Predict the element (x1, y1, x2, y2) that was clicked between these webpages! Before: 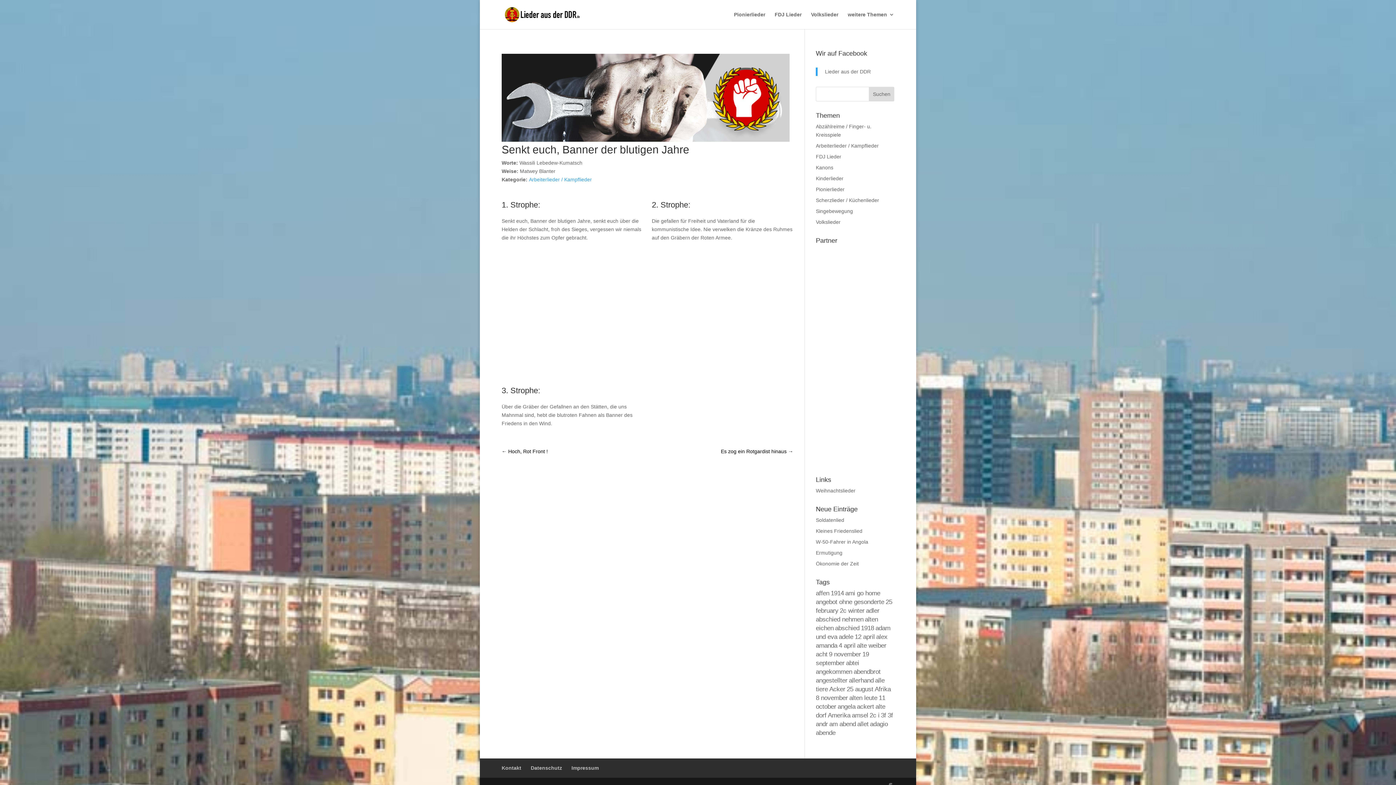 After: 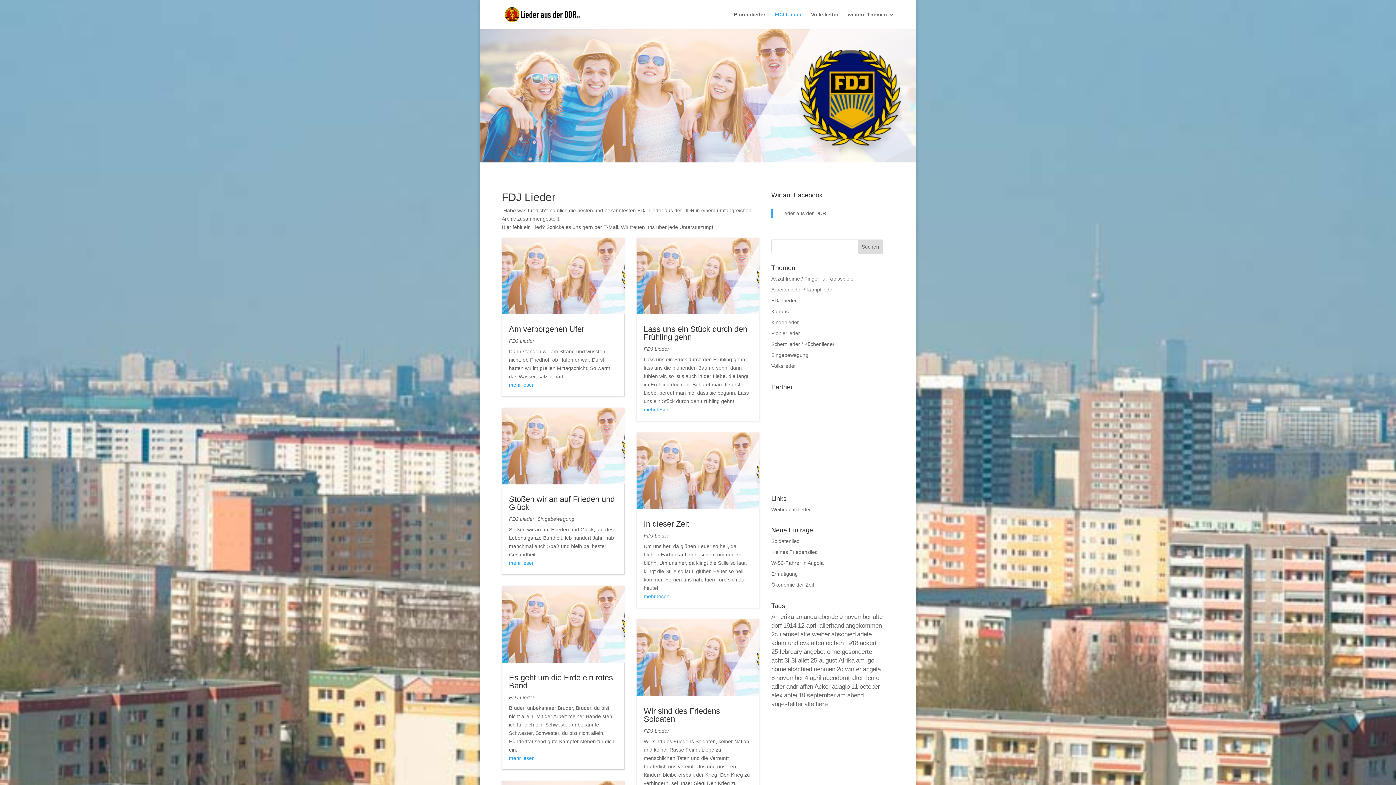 Action: label: FDJ Lieder bbox: (816, 153, 841, 159)